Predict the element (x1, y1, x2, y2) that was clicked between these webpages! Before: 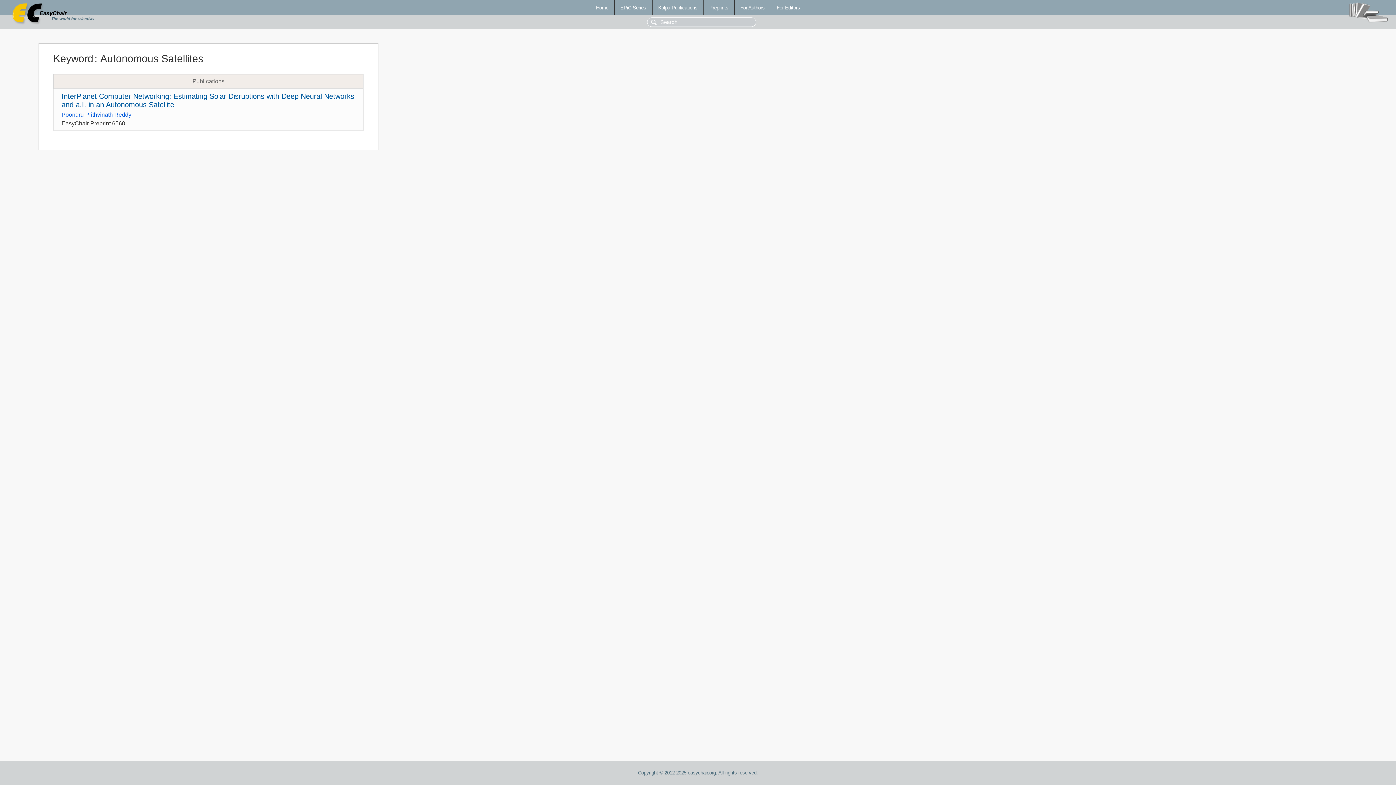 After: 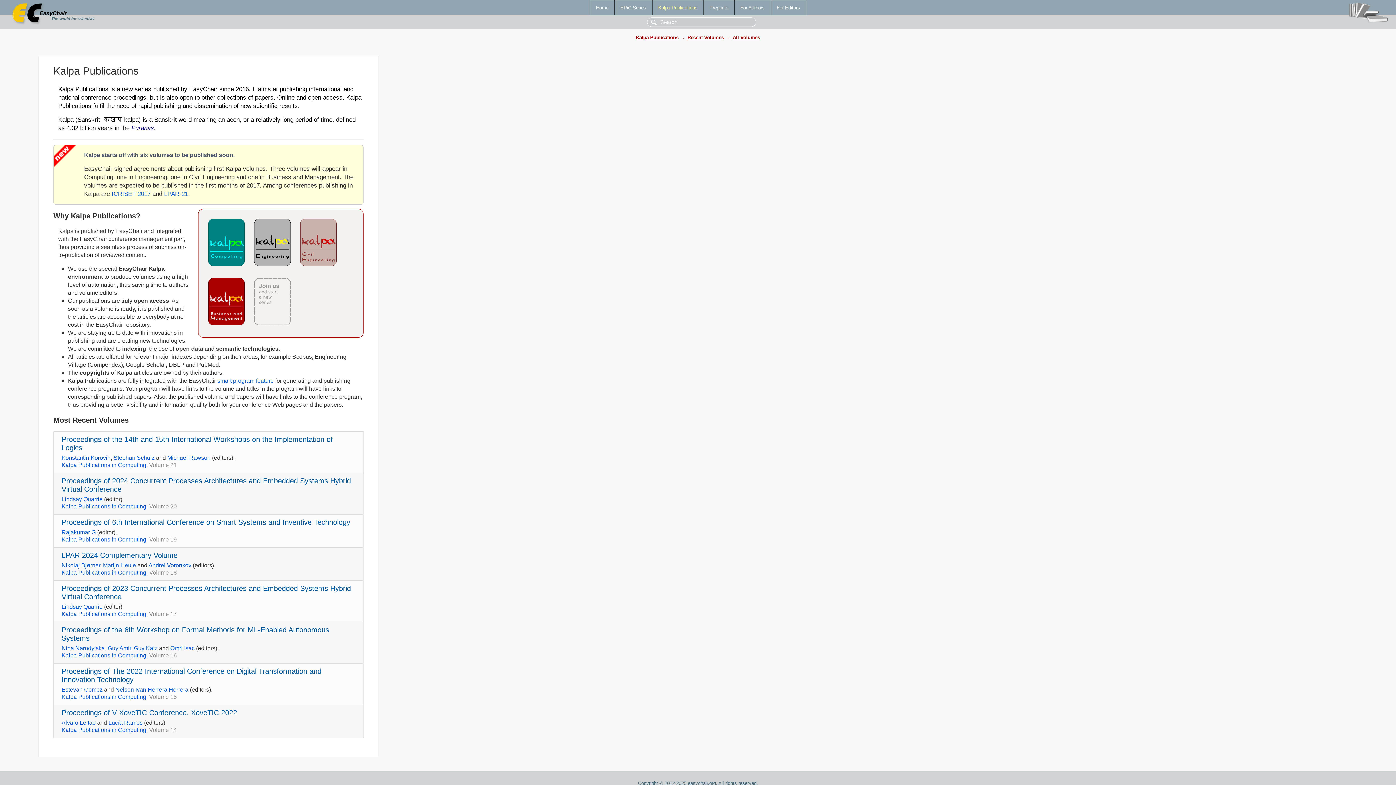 Action: bbox: (652, 0, 703, 14) label: Kalpa Publications